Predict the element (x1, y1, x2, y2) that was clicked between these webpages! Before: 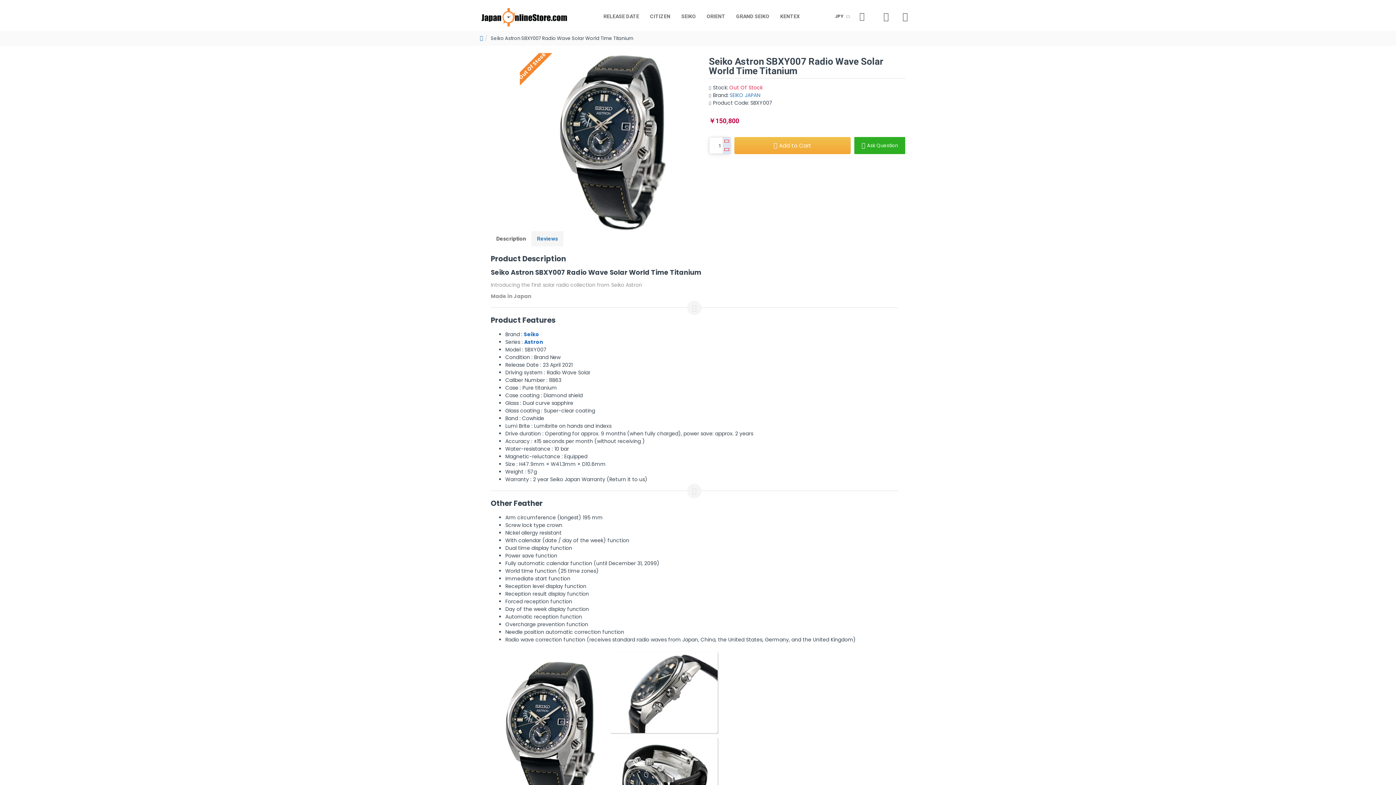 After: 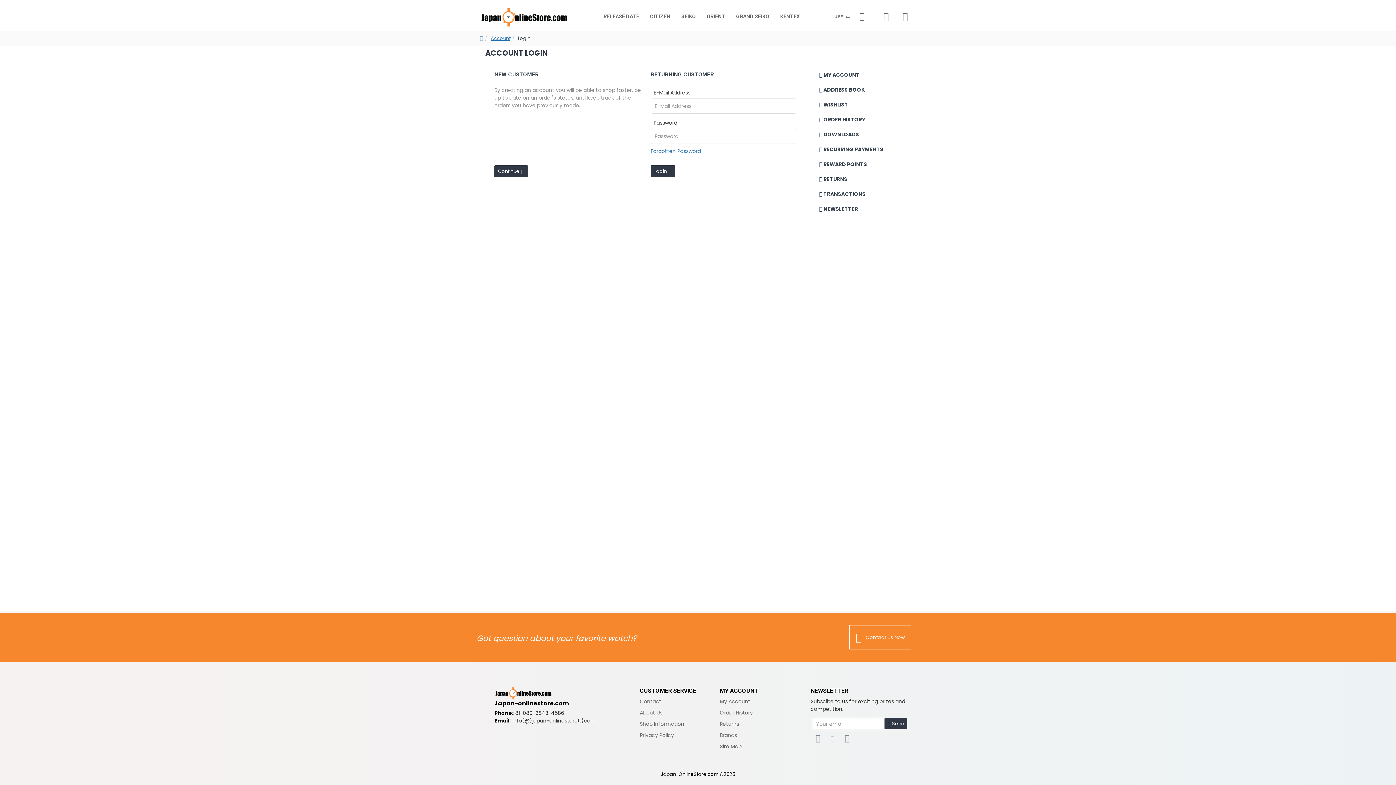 Action: bbox: (857, 9, 869, 23)